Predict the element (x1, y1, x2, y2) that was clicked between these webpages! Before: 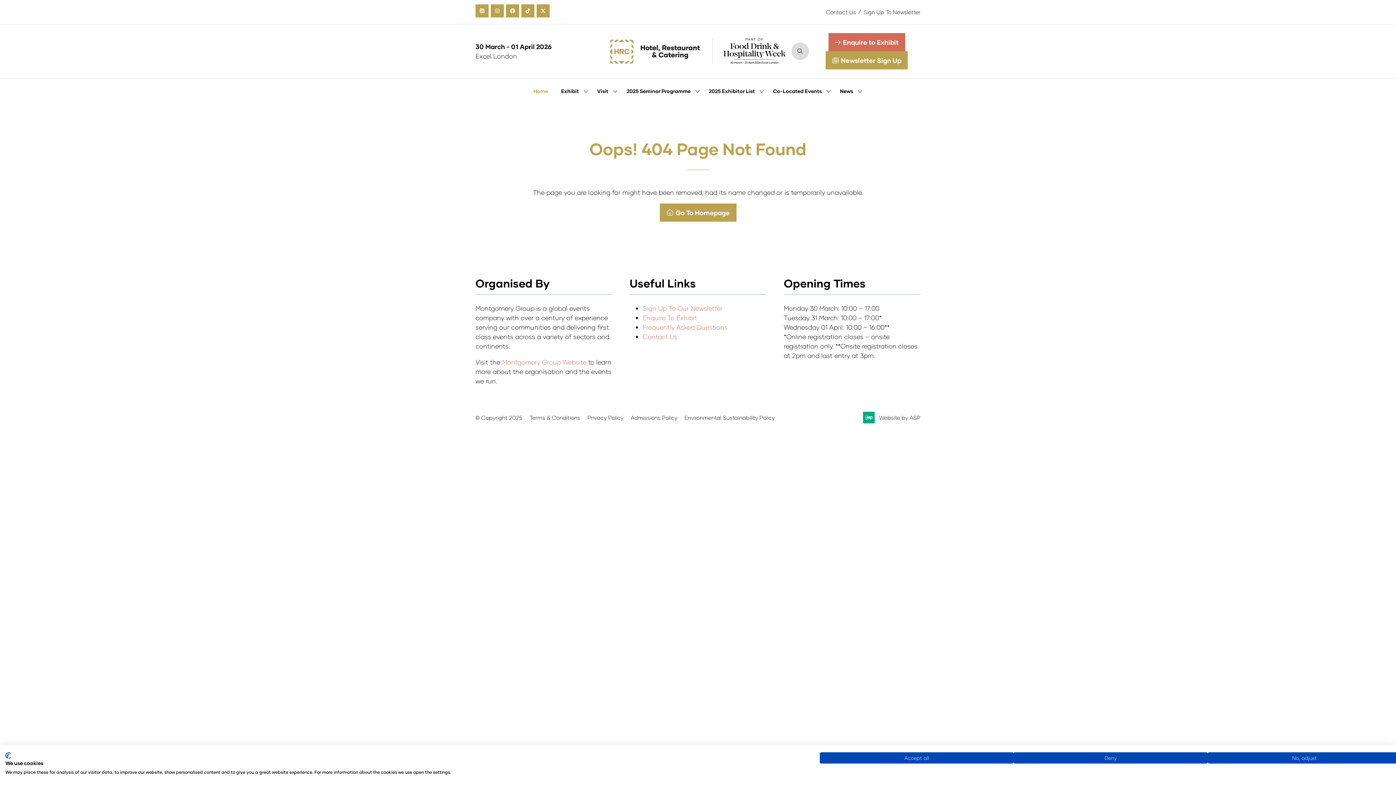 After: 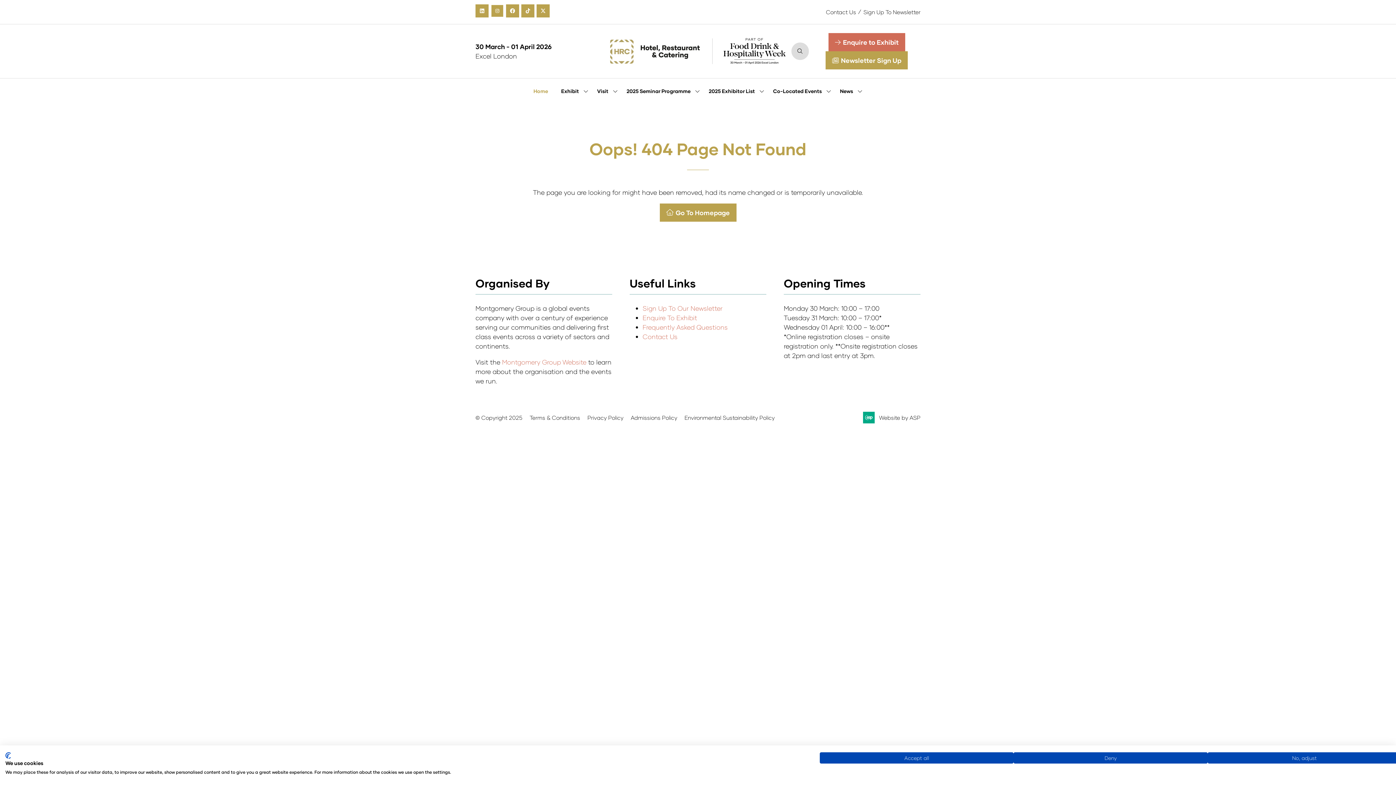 Action: bbox: (490, 4, 504, 17)